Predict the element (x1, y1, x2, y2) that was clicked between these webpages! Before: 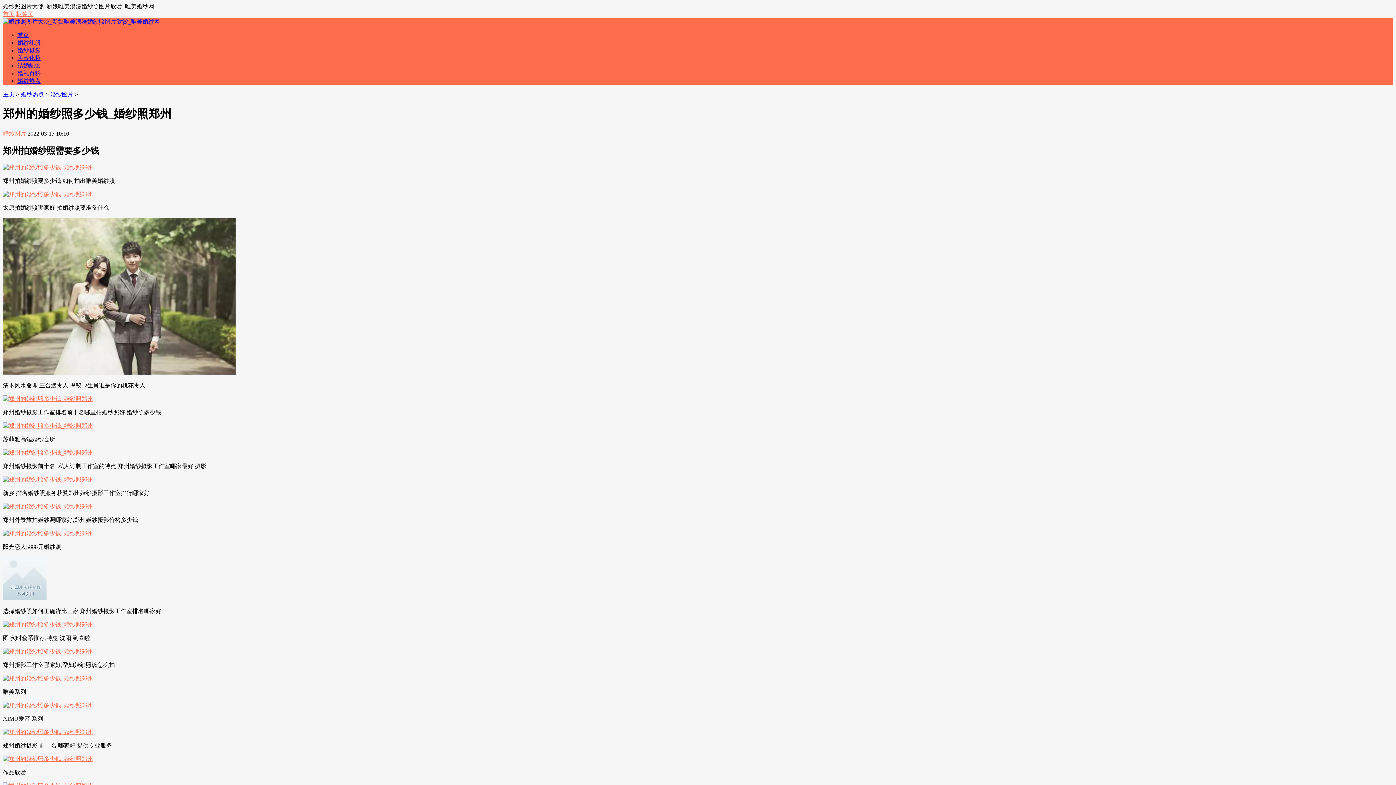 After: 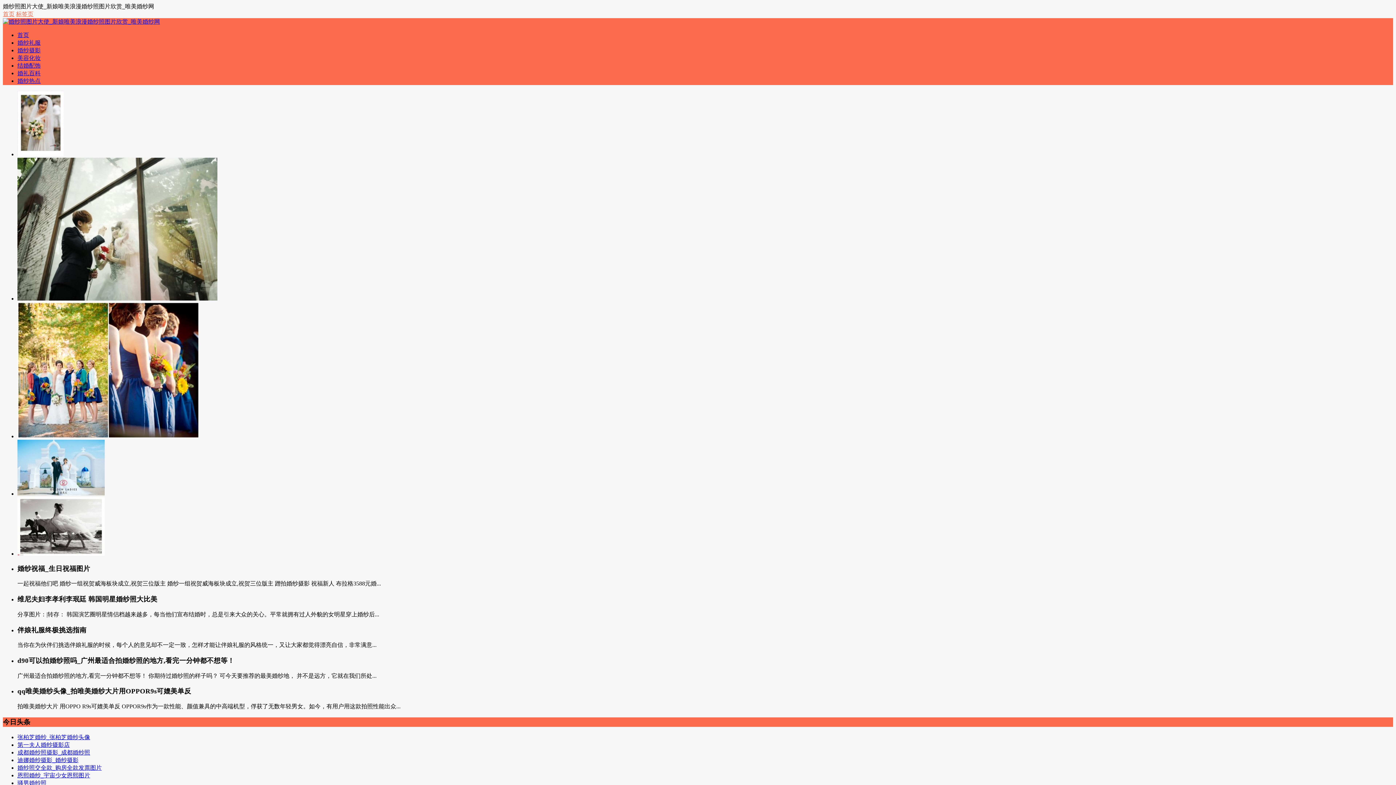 Action: label: 首页 bbox: (17, 32, 29, 38)